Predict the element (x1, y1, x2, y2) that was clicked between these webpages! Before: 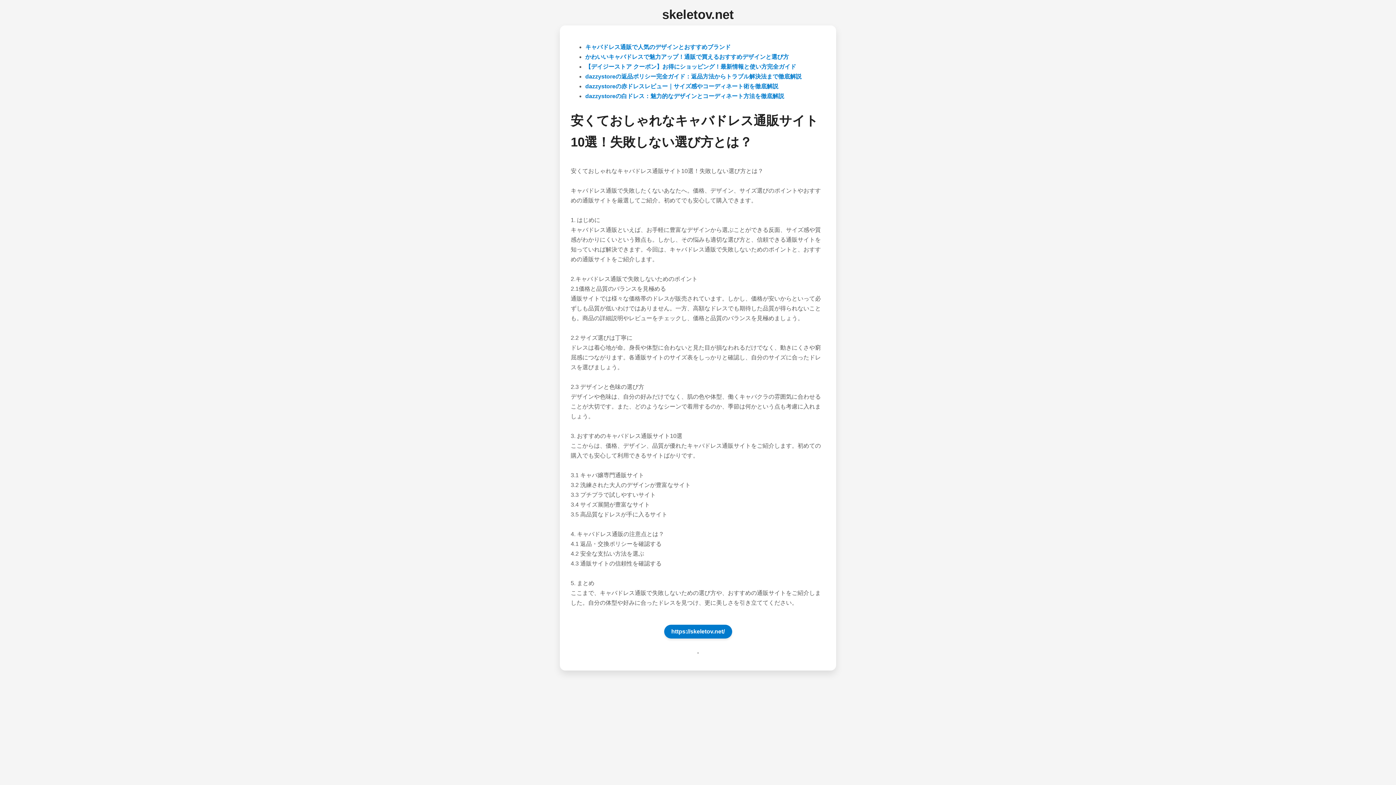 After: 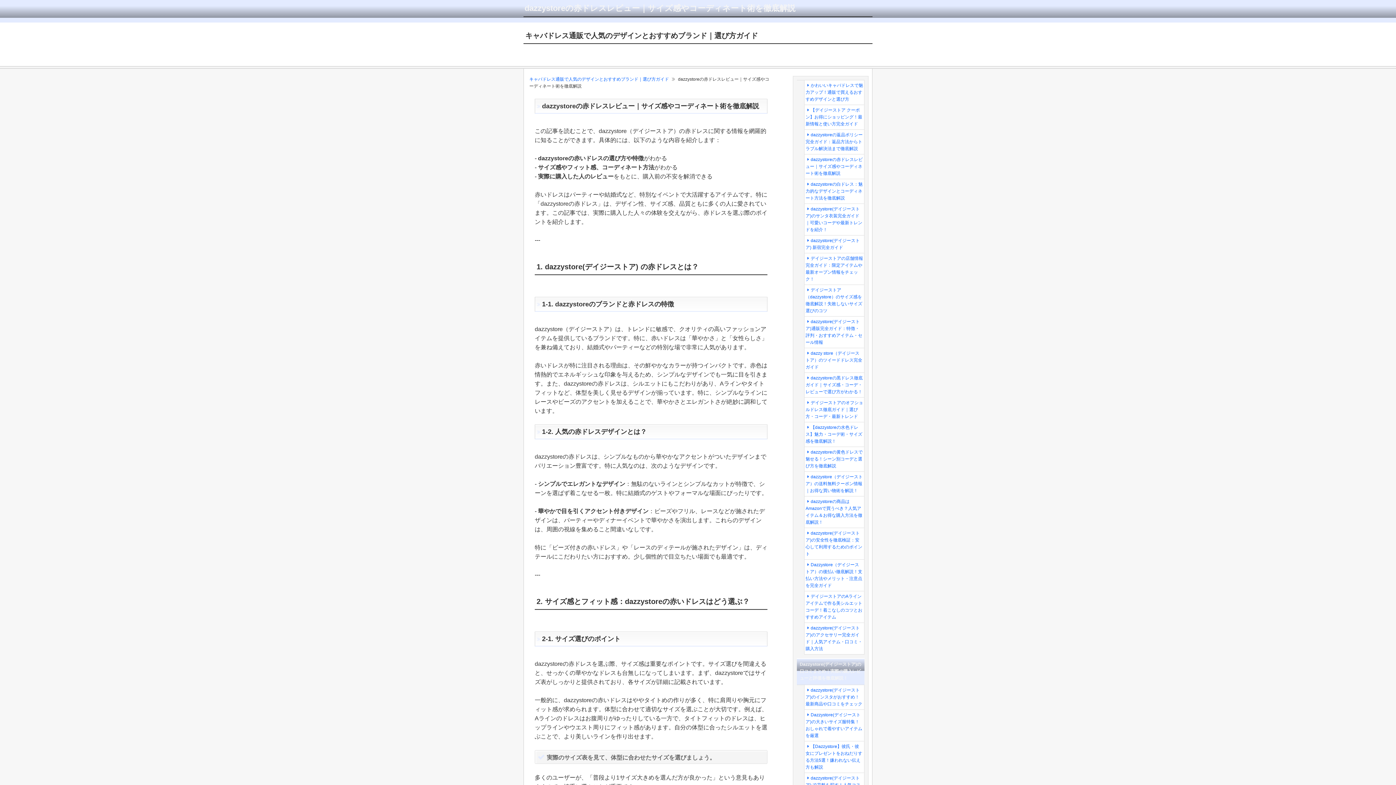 Action: label: dazzystoreの赤ドレスレビュー｜サイズ感やコーディネート術を徹底解説 bbox: (585, 83, 778, 89)